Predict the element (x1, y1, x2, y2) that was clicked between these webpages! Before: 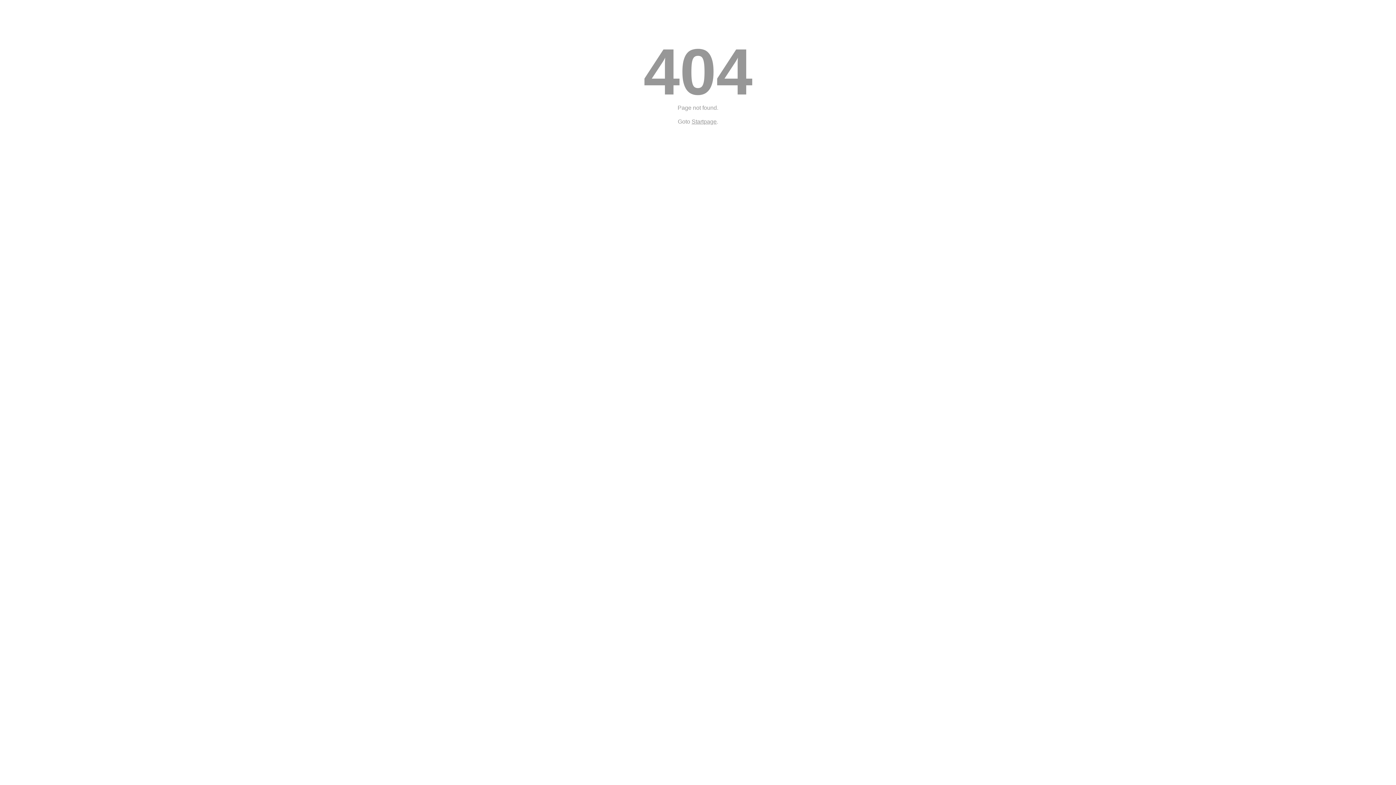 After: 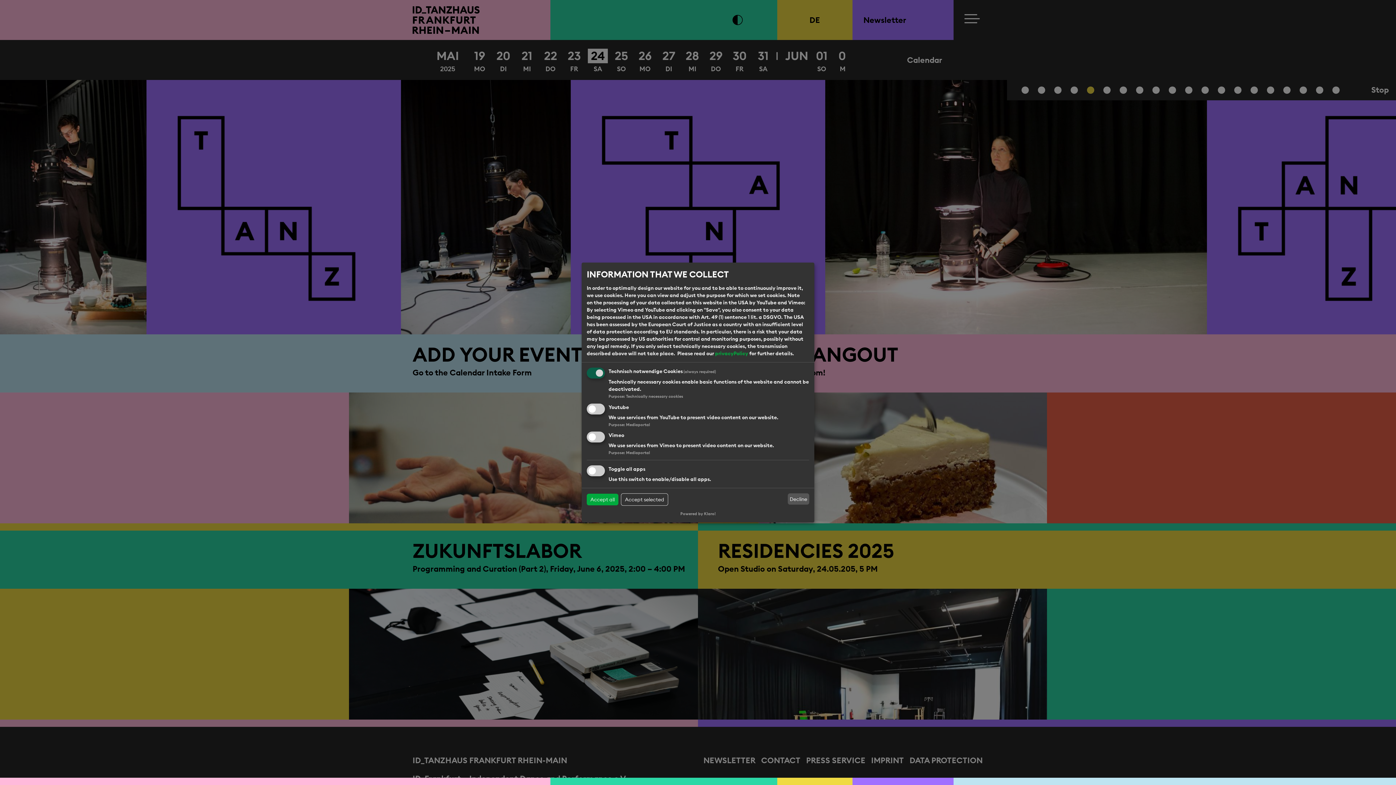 Action: label: Startpage bbox: (691, 118, 716, 124)